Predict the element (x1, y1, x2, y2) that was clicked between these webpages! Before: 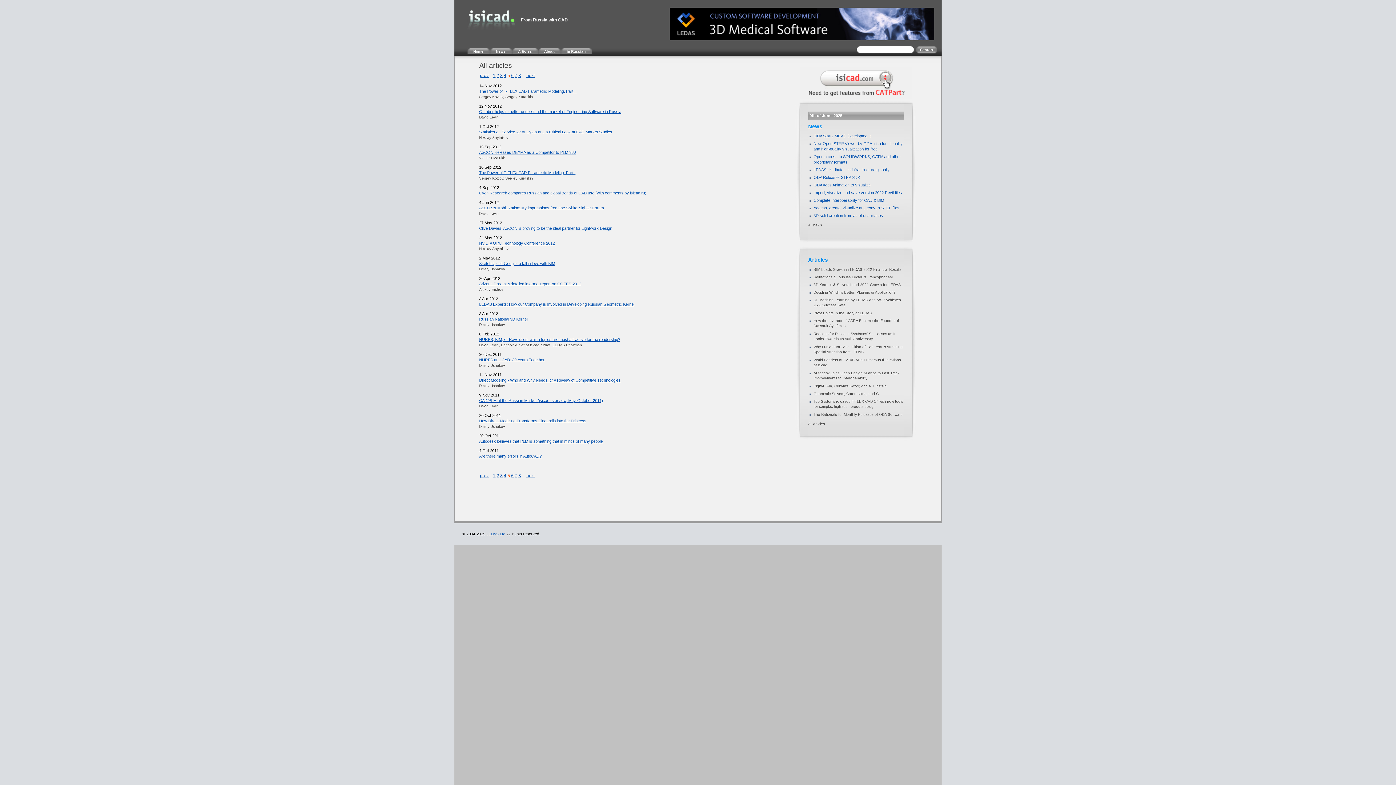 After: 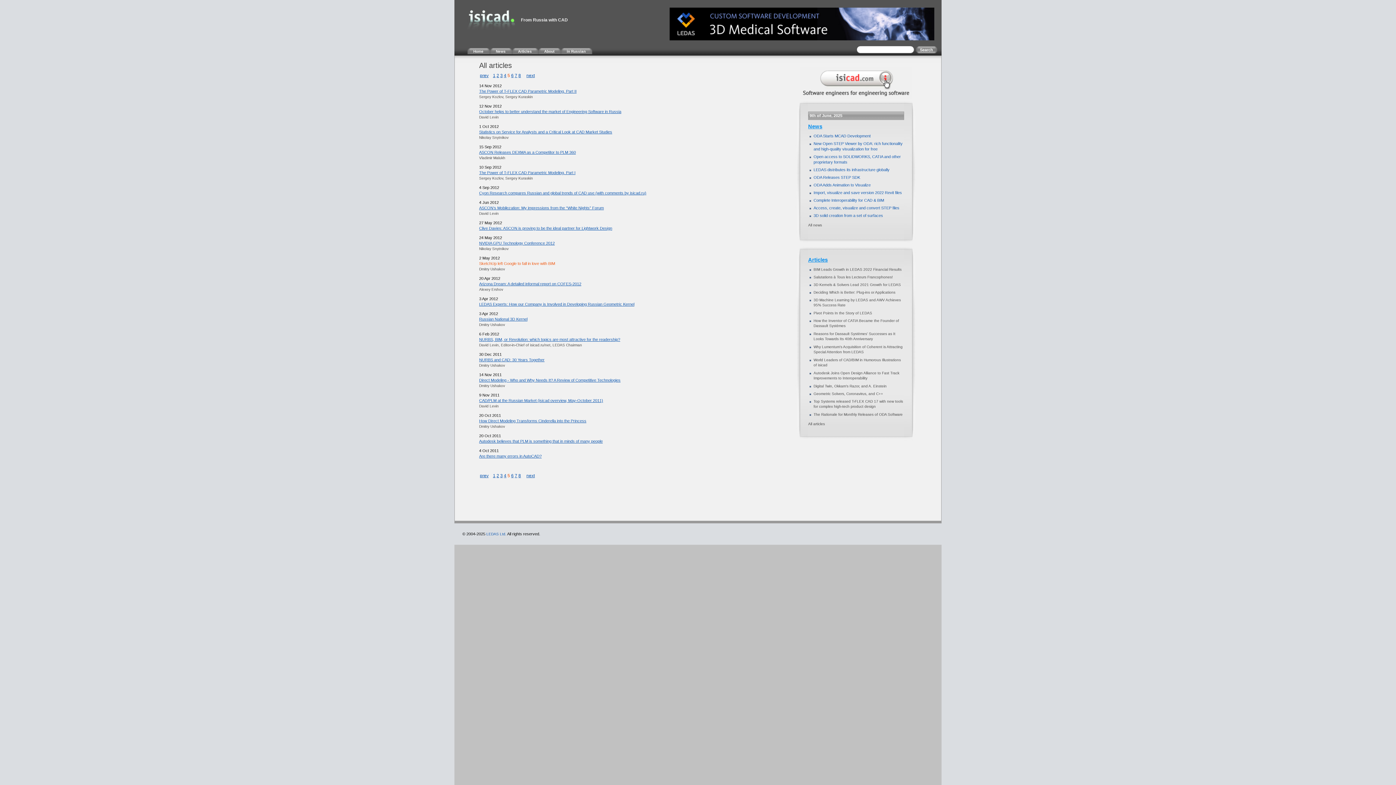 Action: bbox: (479, 261, 555, 265) label: SketchUp left Google to fall in love with BIM